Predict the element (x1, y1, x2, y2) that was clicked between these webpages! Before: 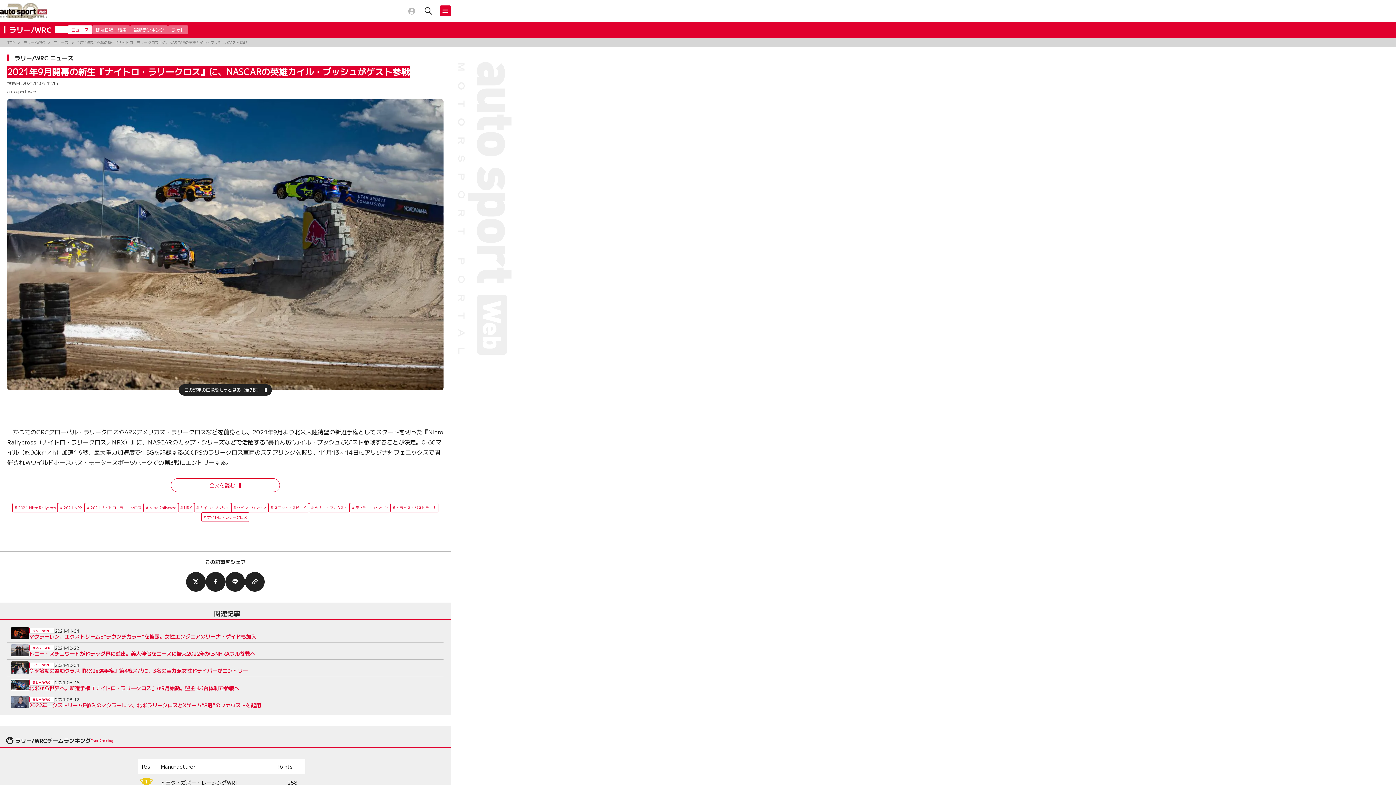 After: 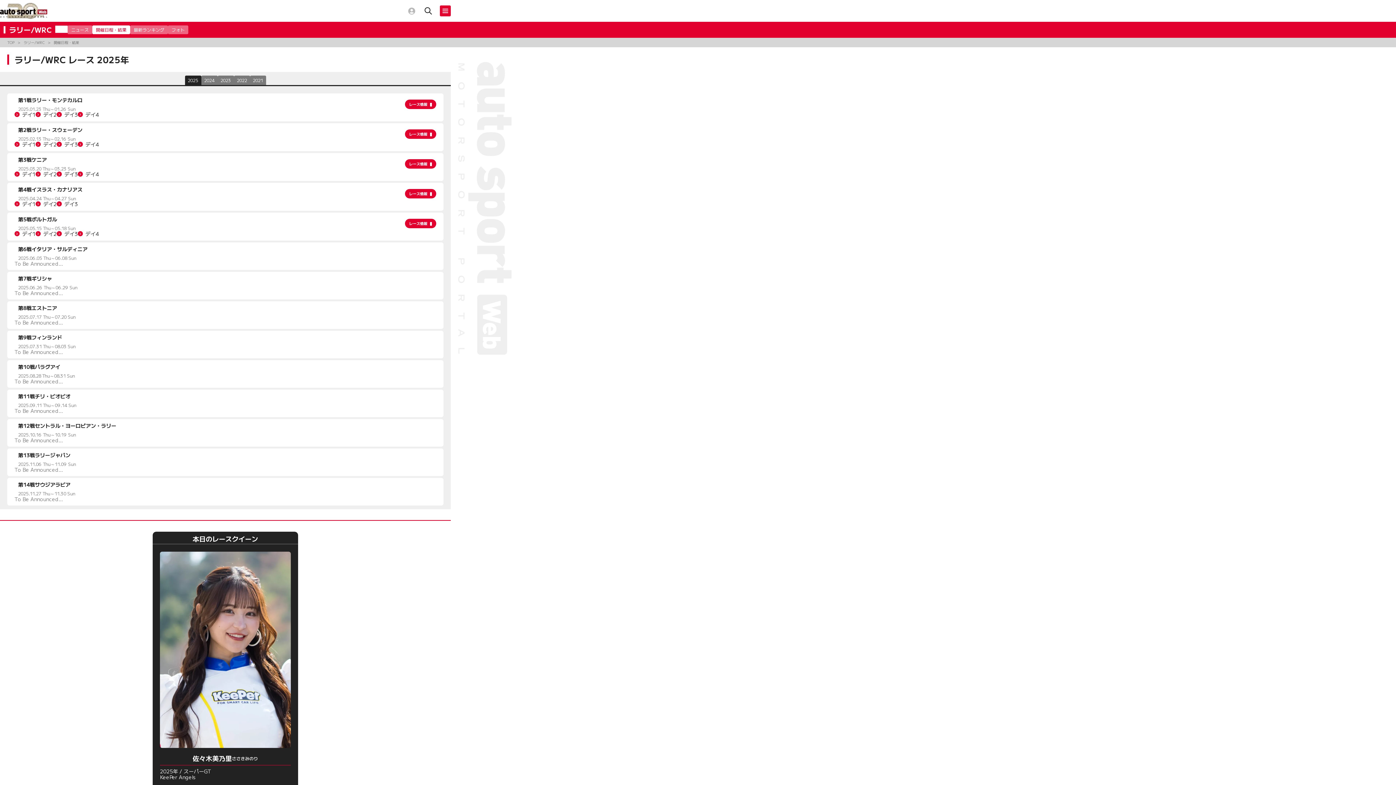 Action: label: 開催日程・結果 bbox: (92, 25, 130, 34)